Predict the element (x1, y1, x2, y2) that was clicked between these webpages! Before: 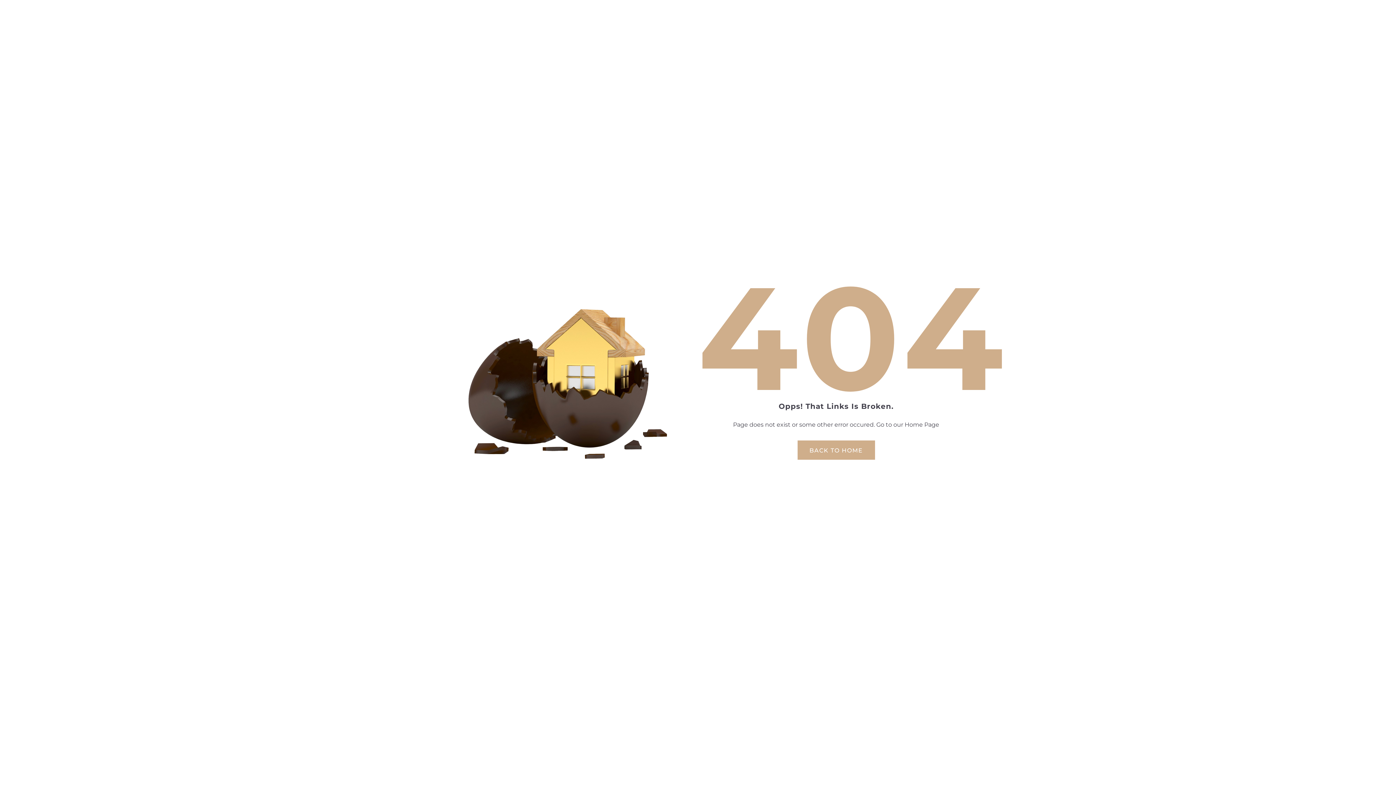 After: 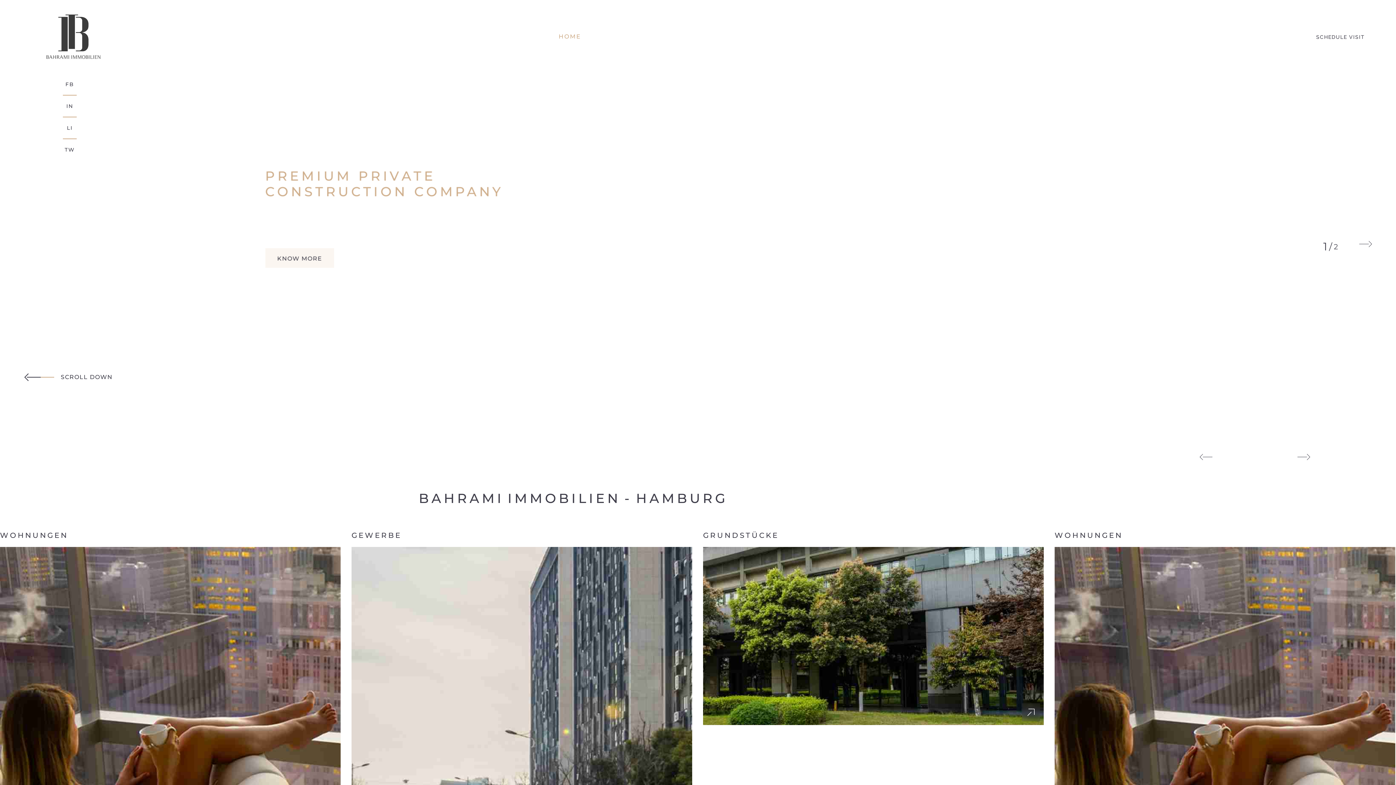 Action: bbox: (797, 440, 875, 460) label: BACK TO HOME